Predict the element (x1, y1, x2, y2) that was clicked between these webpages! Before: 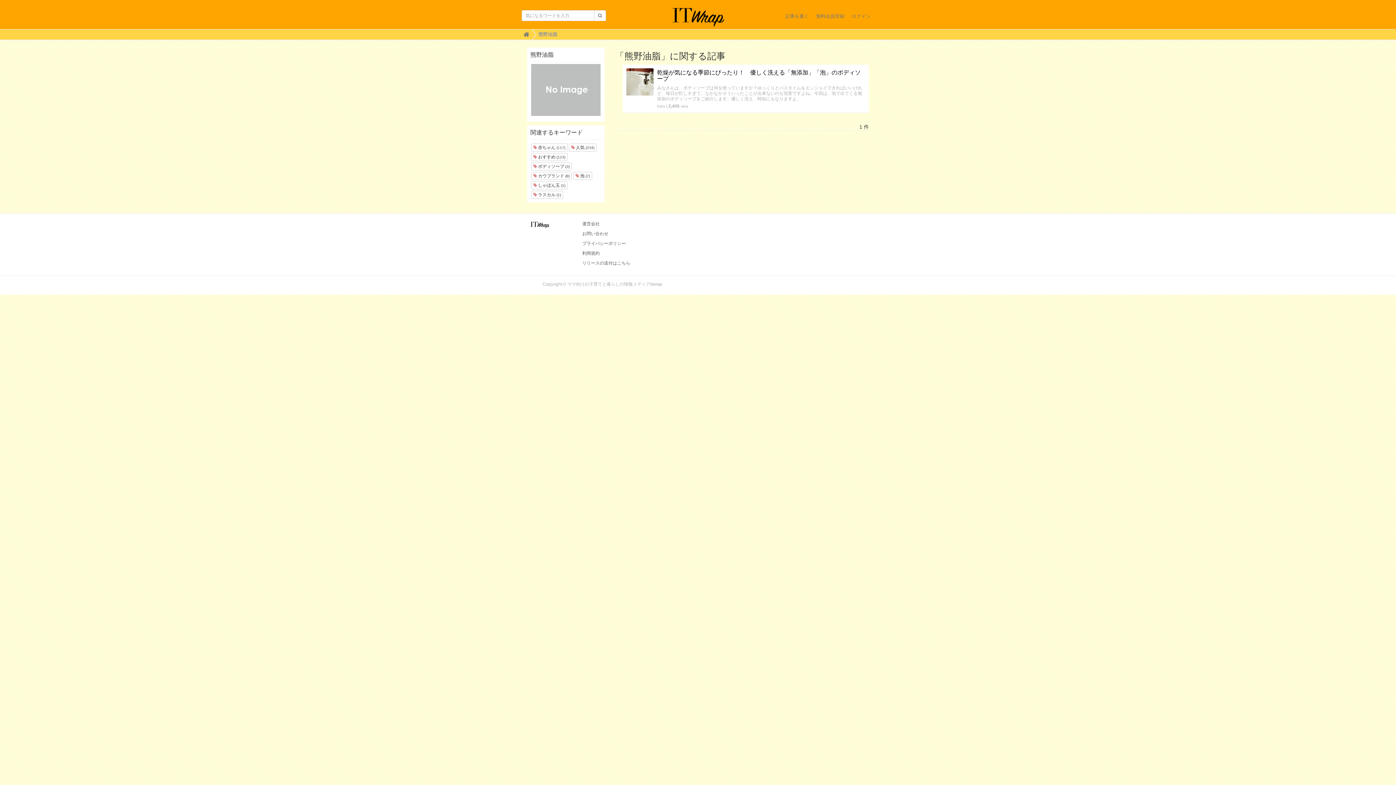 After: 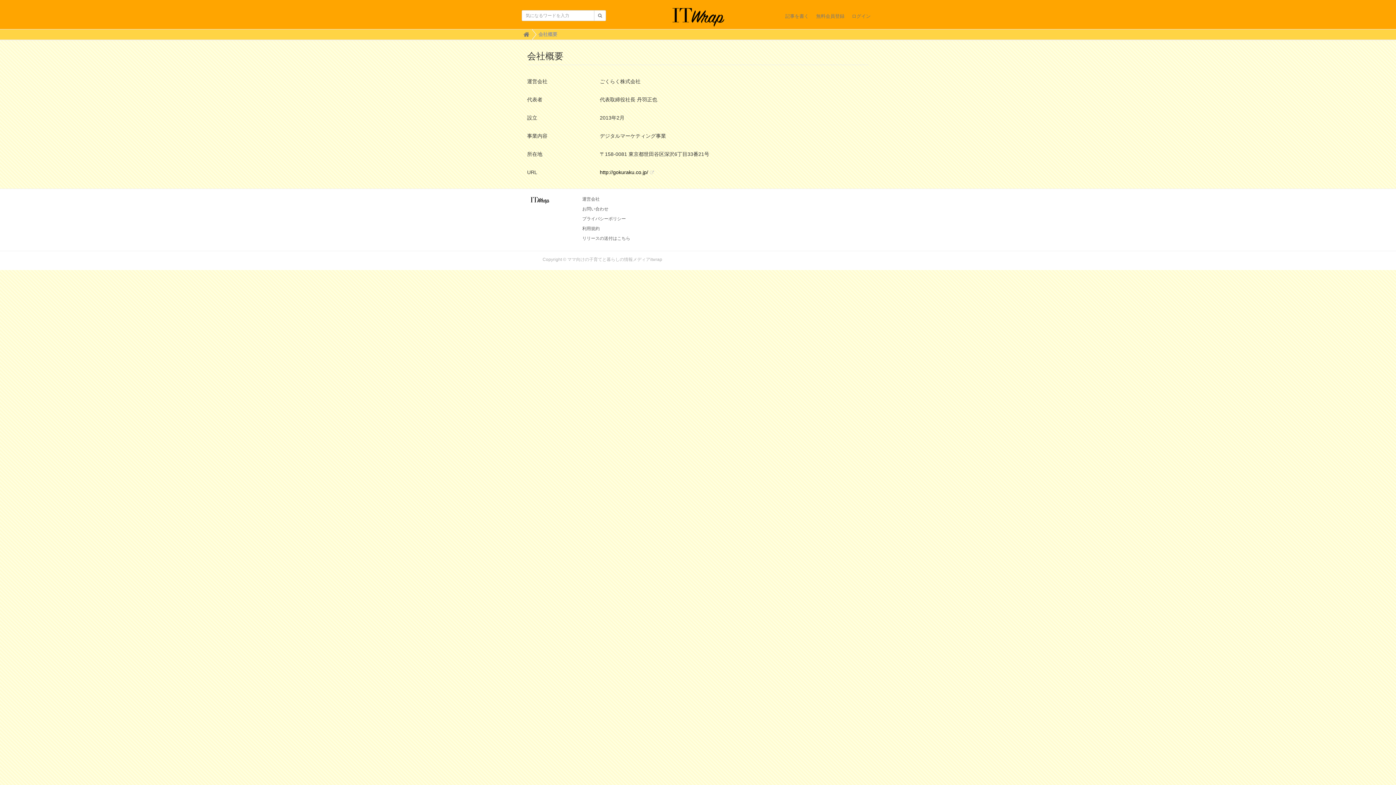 Action: label: 運営会社 bbox: (582, 221, 599, 226)